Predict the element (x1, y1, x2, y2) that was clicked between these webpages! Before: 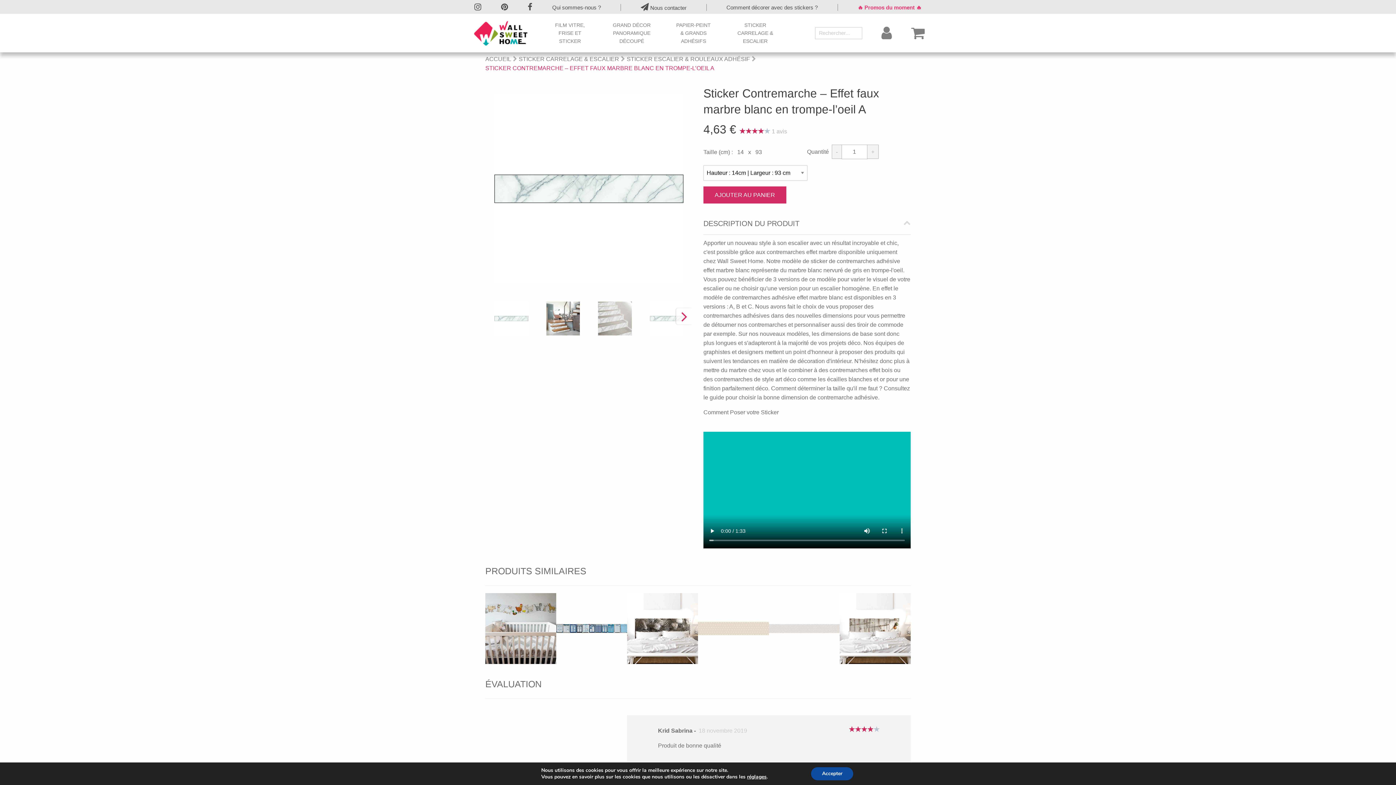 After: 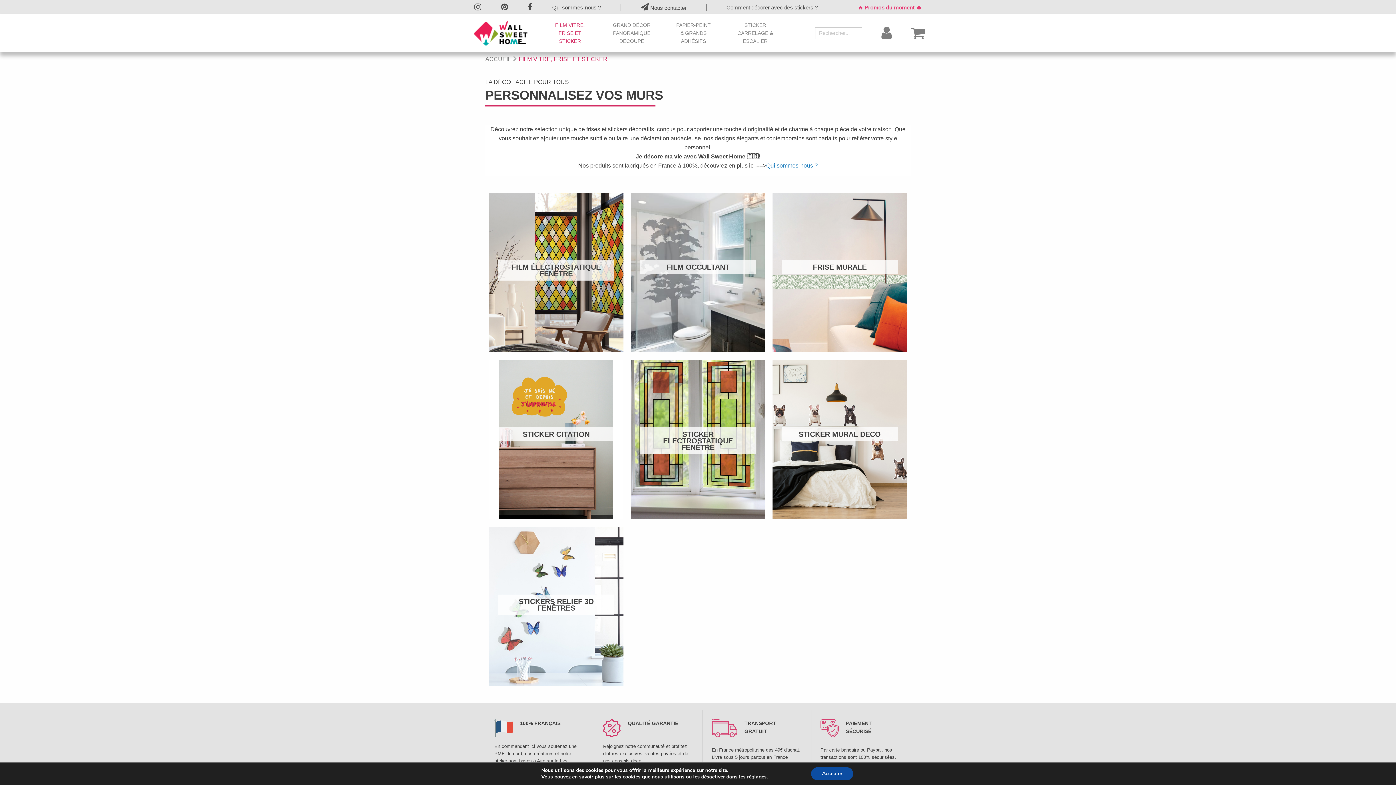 Action: bbox: (548, 19, 591, 46) label: FILM VITRE, FRISE ET STICKER